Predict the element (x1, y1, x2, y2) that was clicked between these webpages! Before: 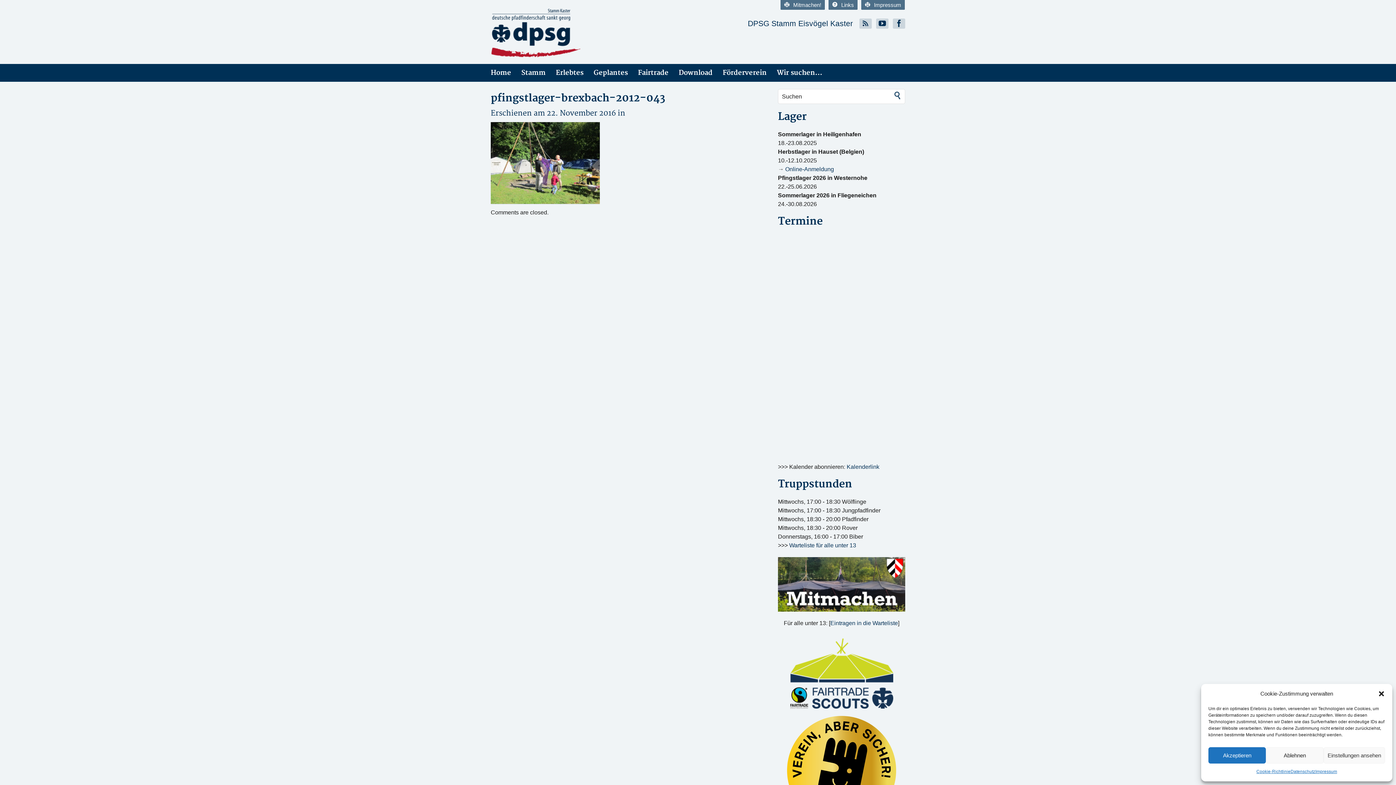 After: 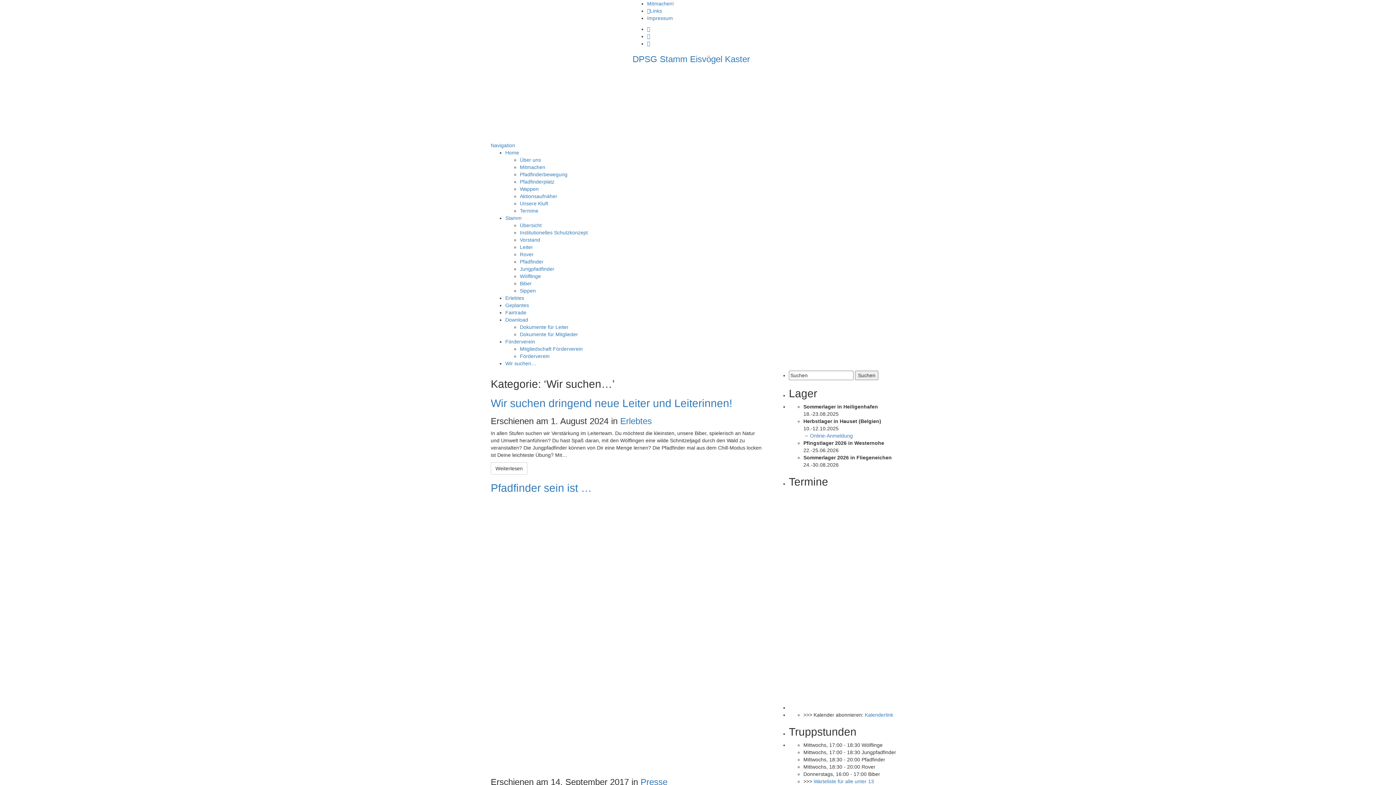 Action: label: Wir suchen… bbox: (777, 64, 822, 81)